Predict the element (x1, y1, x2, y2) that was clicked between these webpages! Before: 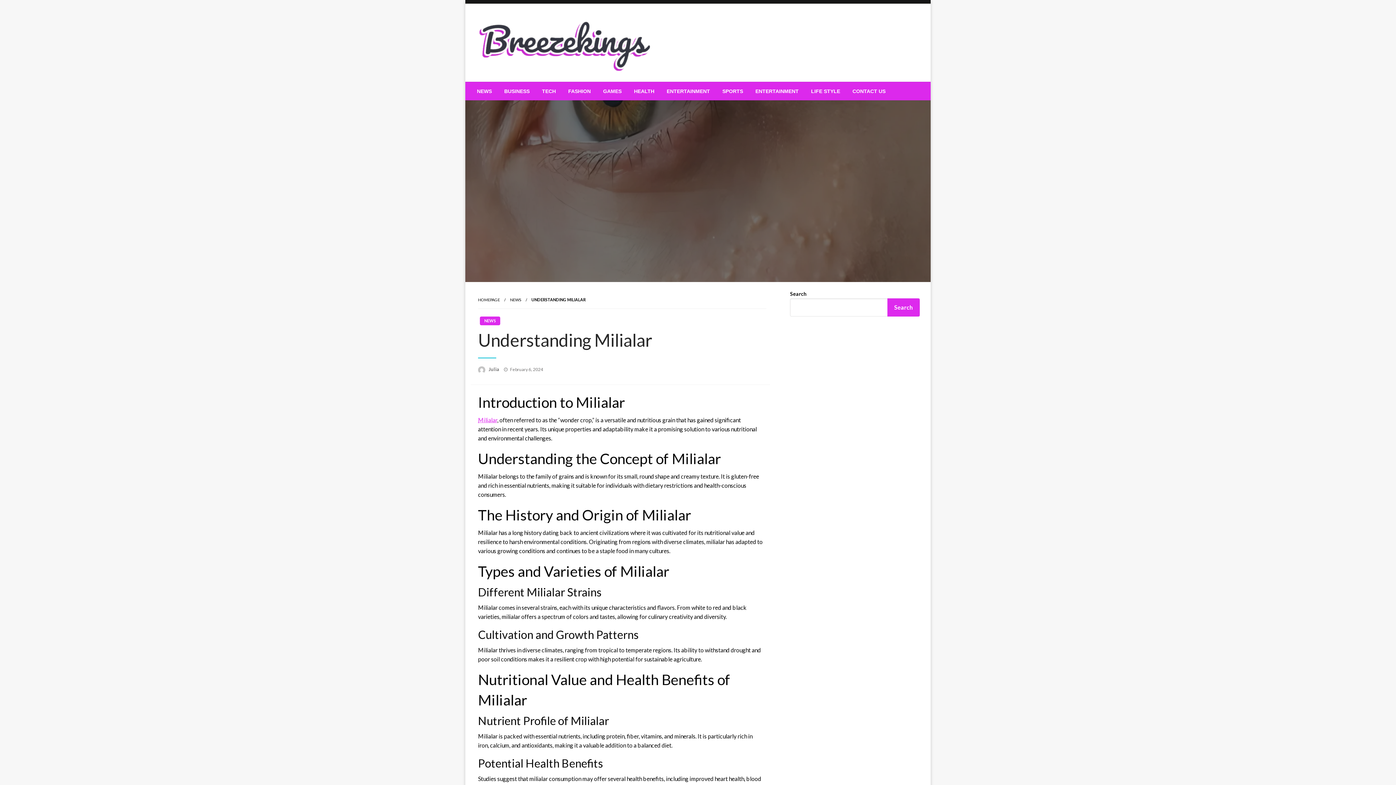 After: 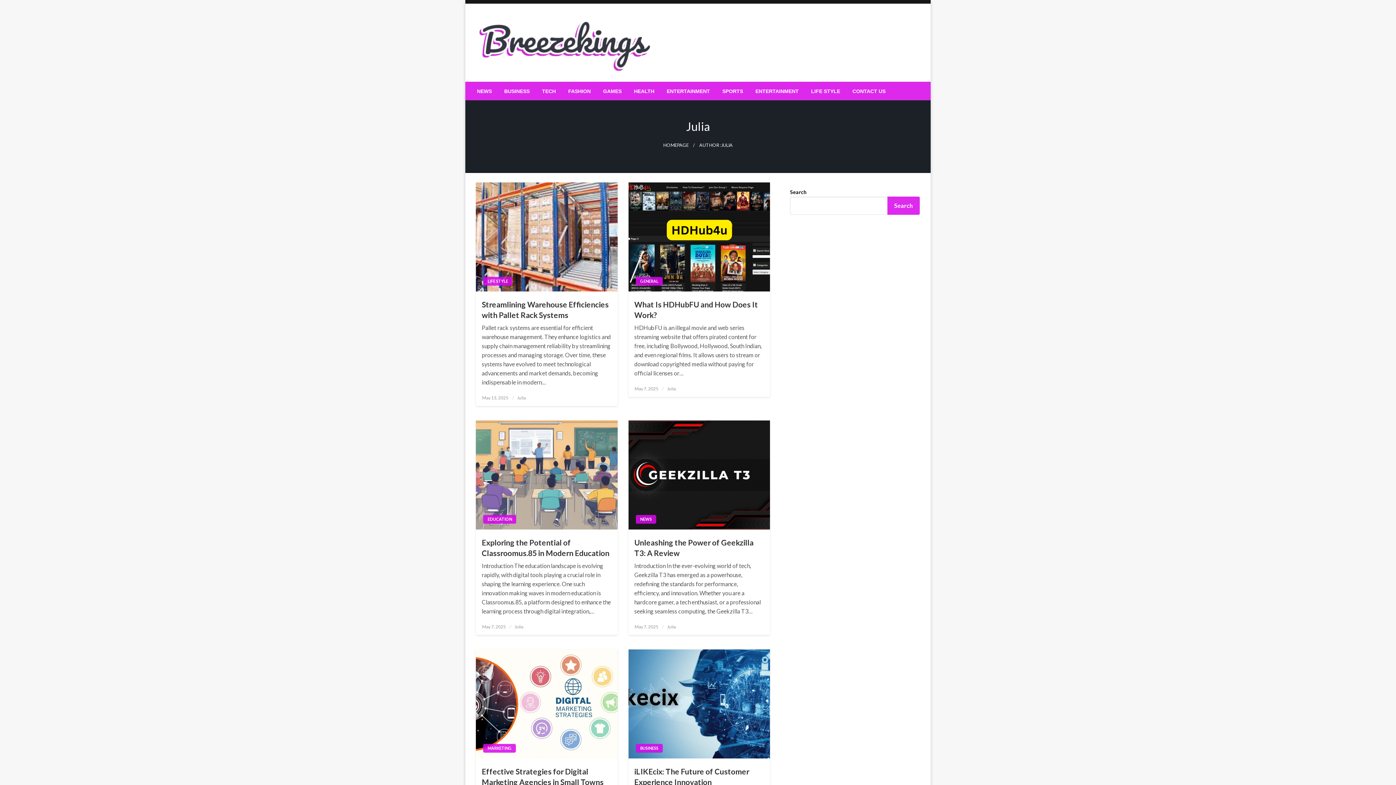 Action: bbox: (488, 366, 500, 372) label: Julia 